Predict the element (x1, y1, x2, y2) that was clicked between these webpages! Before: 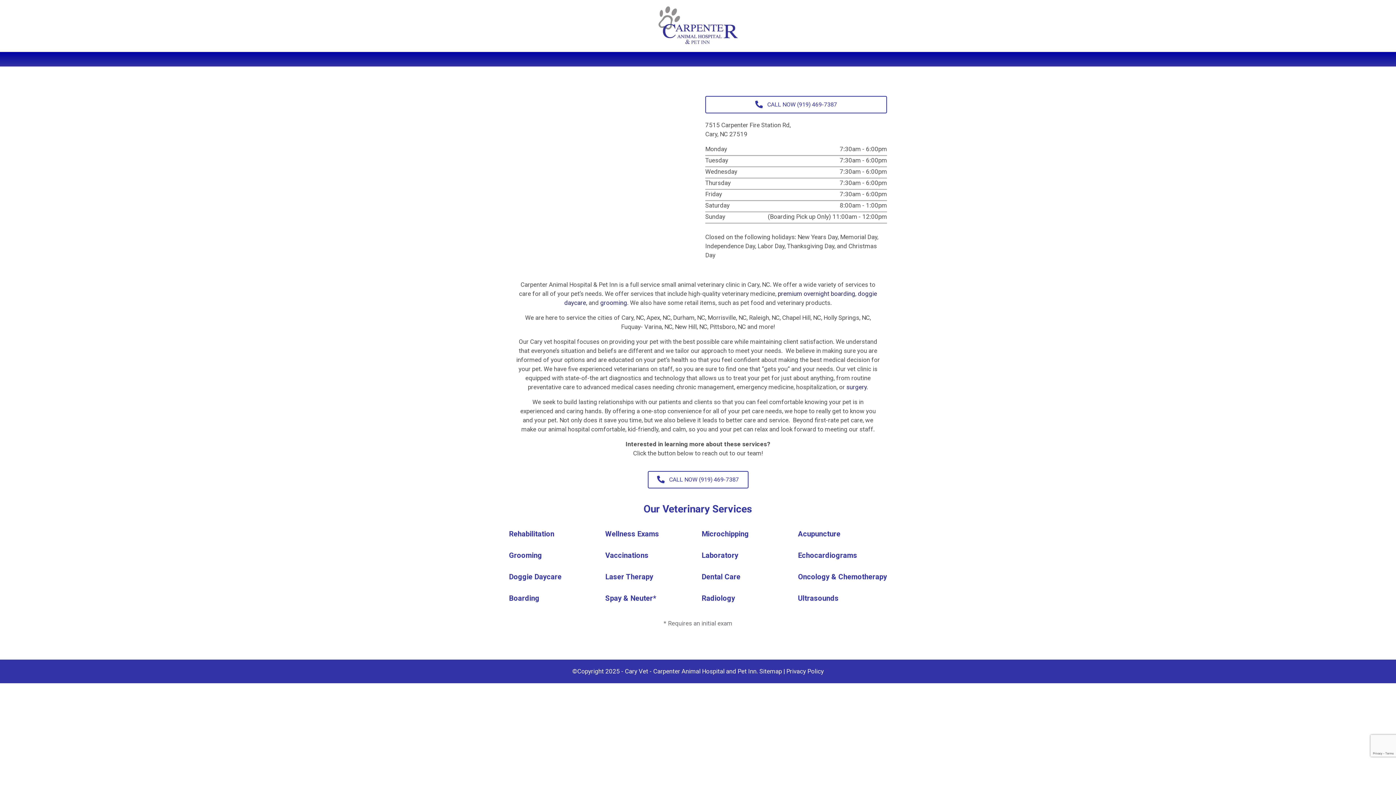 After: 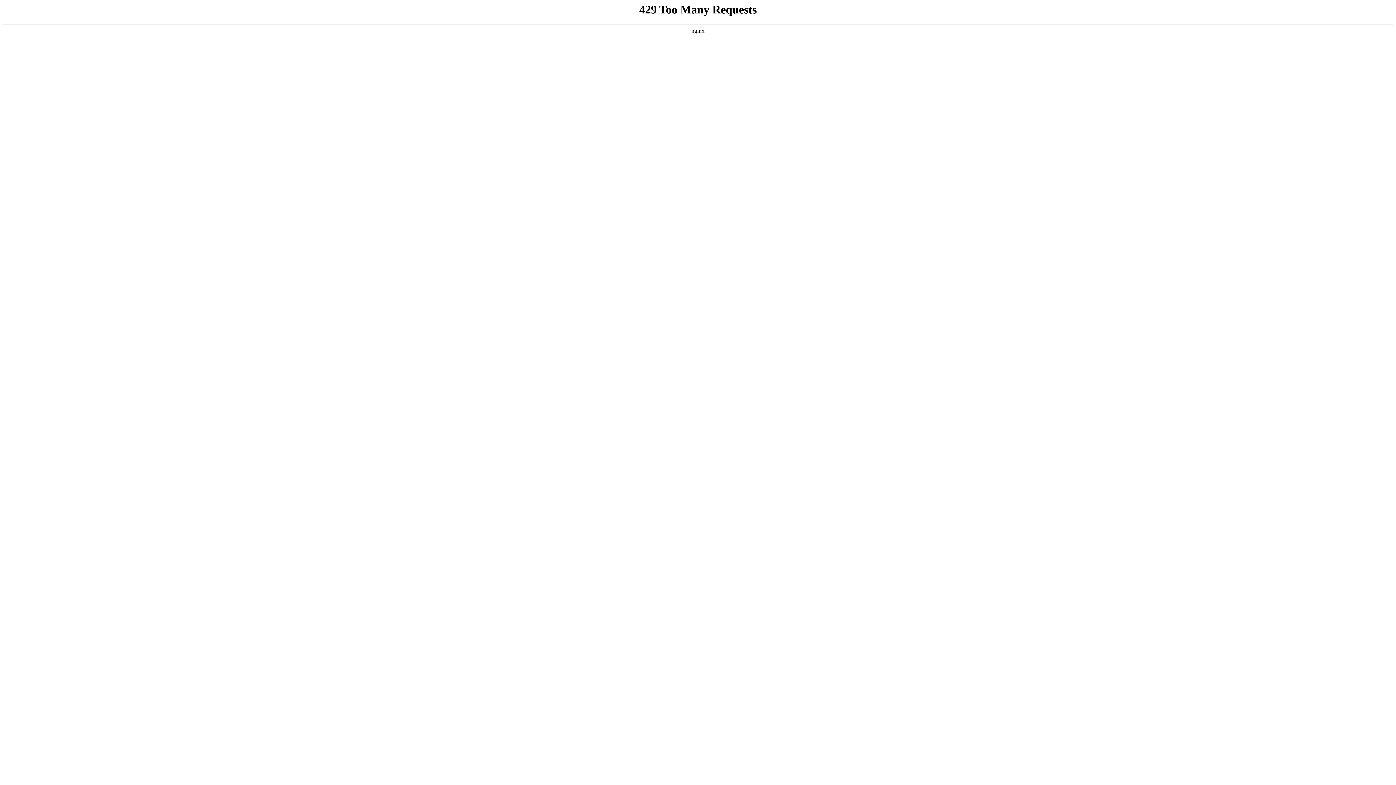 Action: bbox: (846, 383, 866, 390) label: surgery